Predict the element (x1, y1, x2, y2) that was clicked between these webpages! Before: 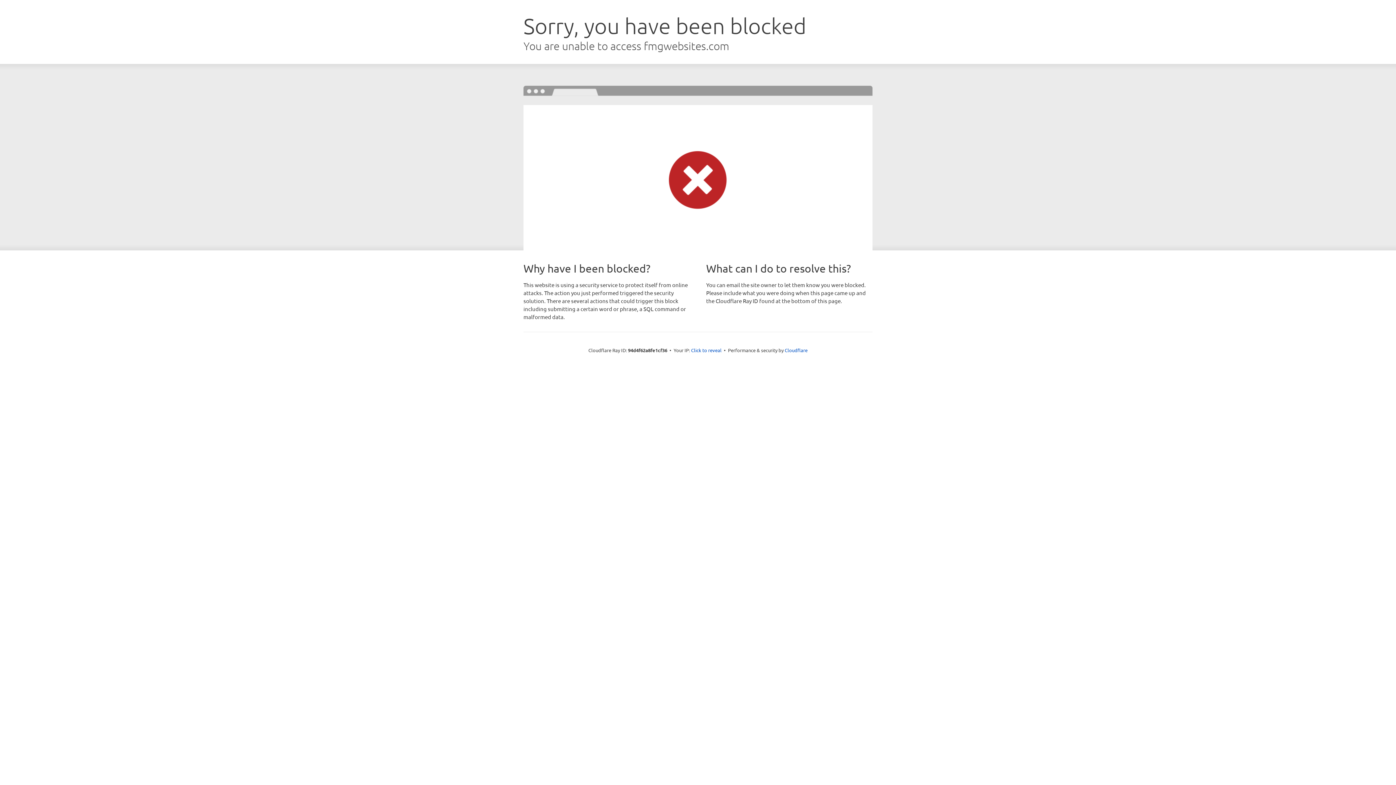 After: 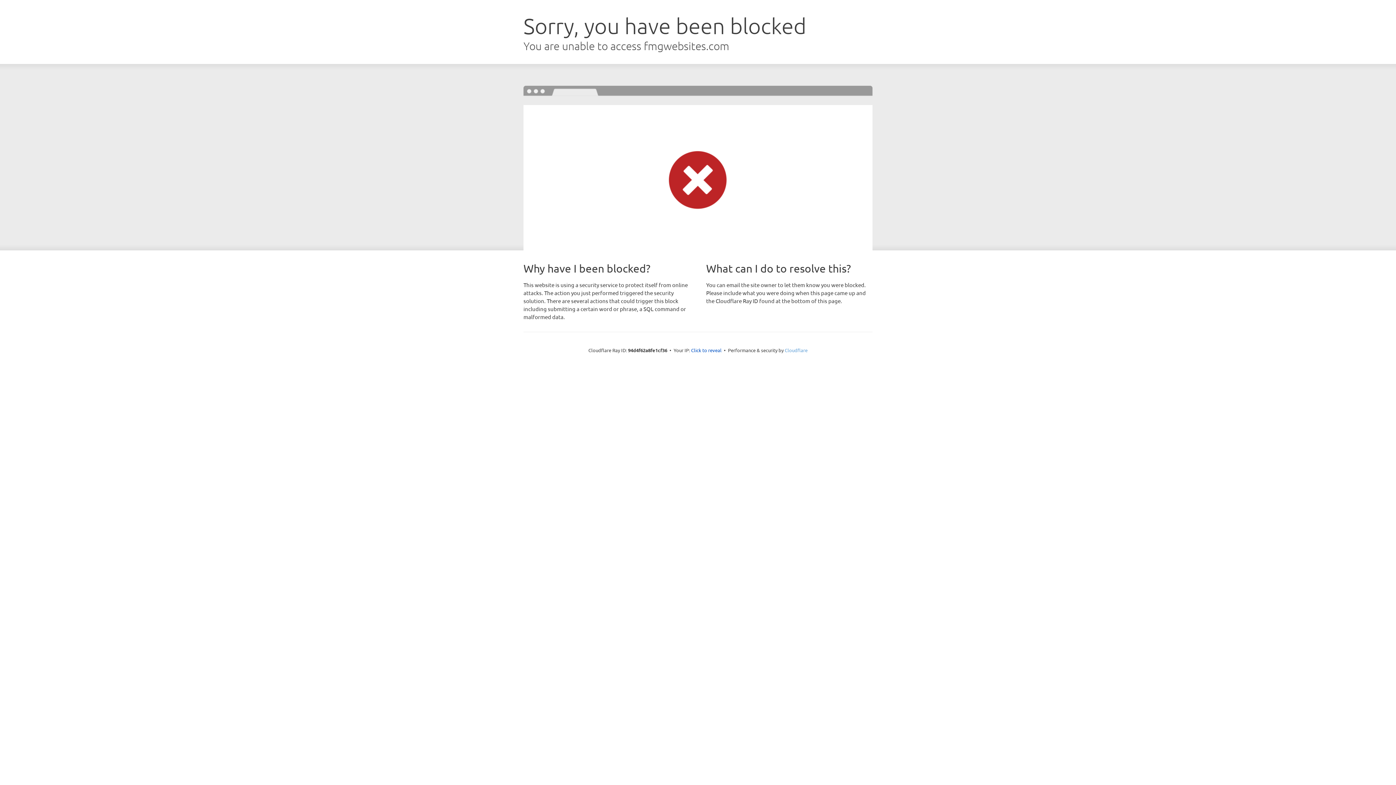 Action: label: Cloudflare bbox: (784, 347, 807, 353)